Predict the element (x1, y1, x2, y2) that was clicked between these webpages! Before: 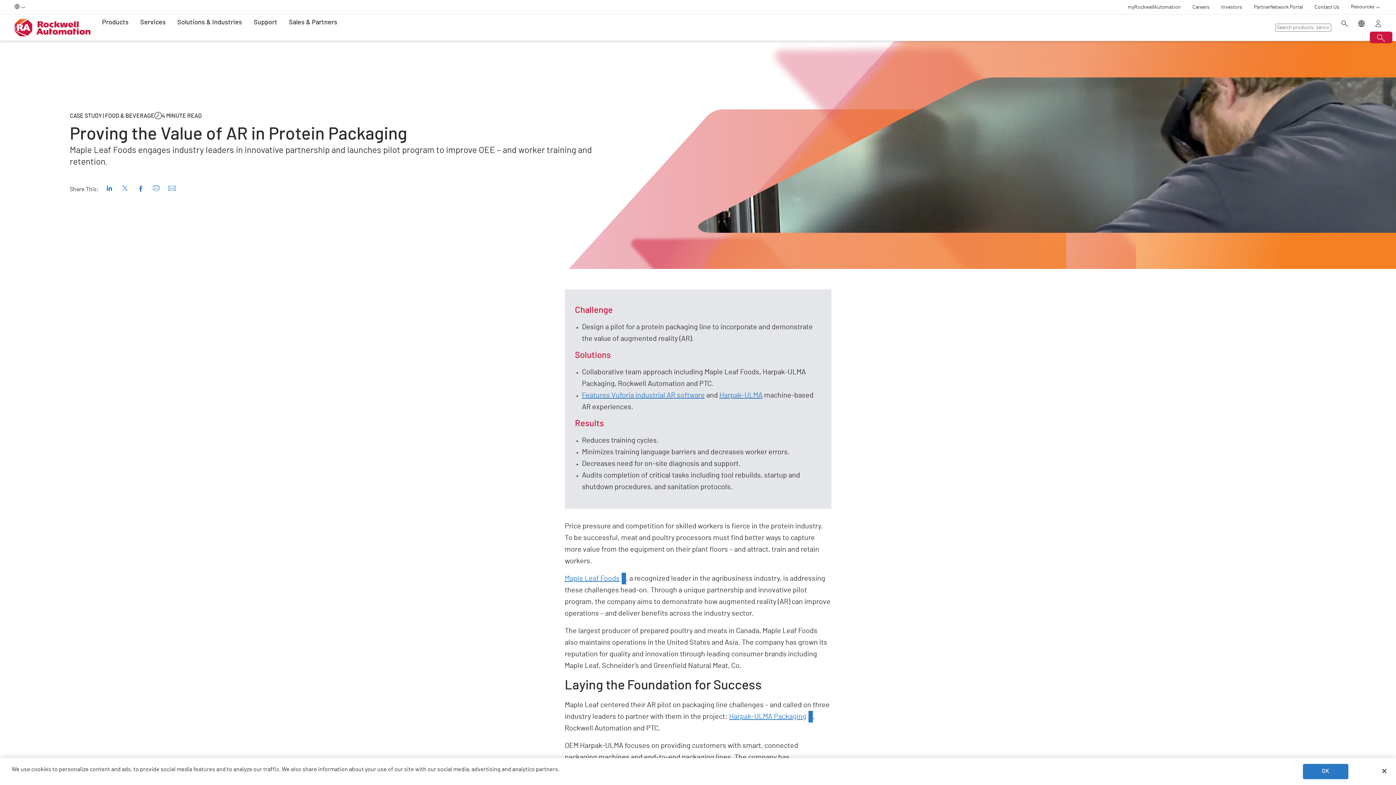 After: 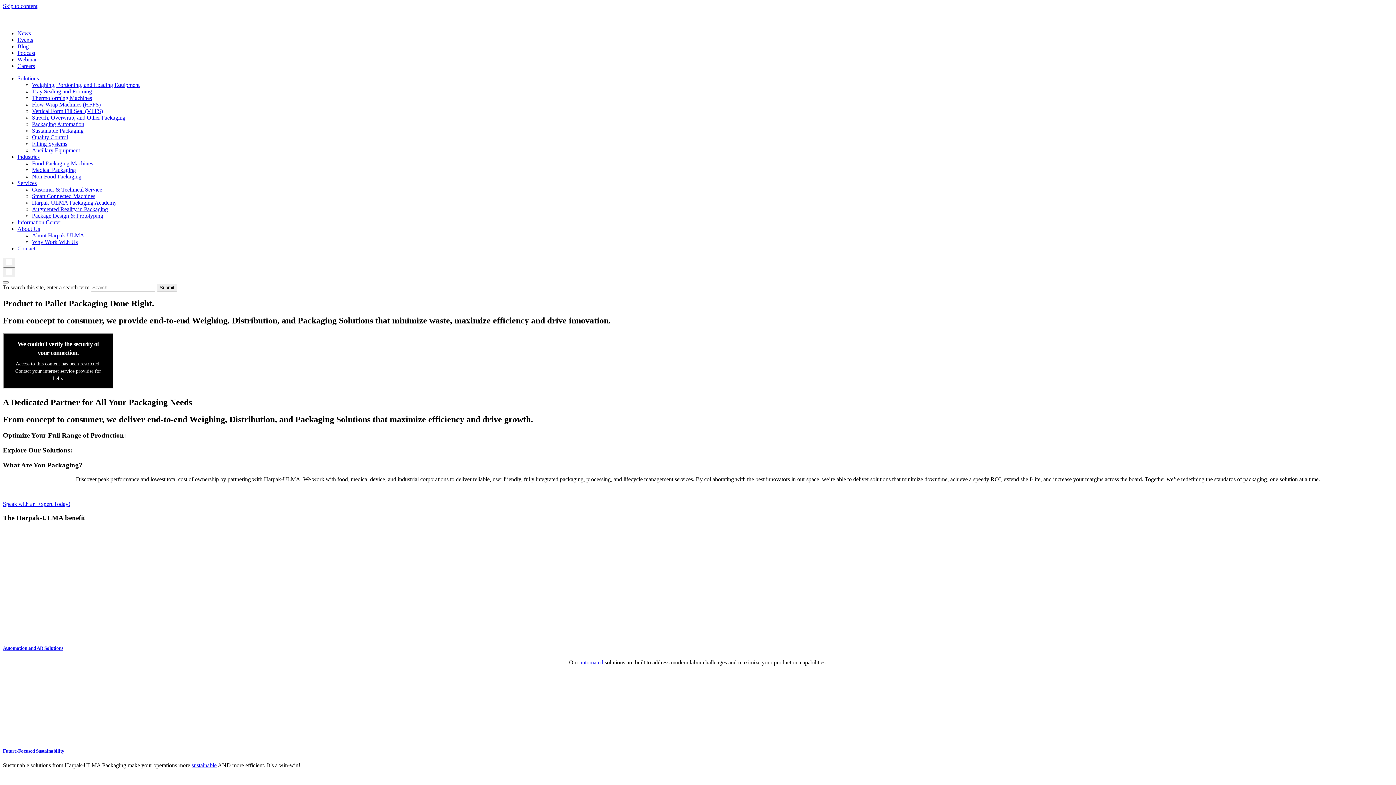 Action: label: Harpak-ULMA bbox: (719, 392, 762, 399)